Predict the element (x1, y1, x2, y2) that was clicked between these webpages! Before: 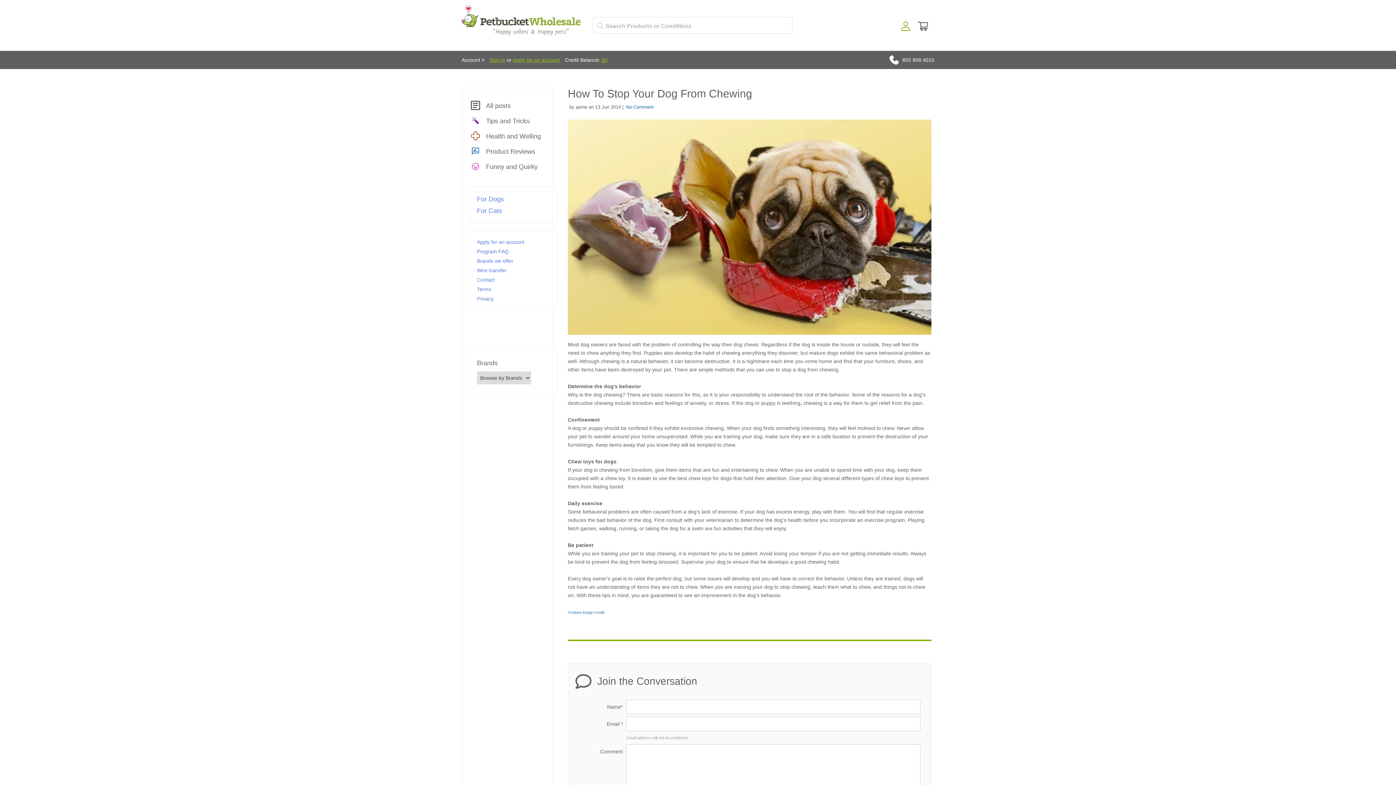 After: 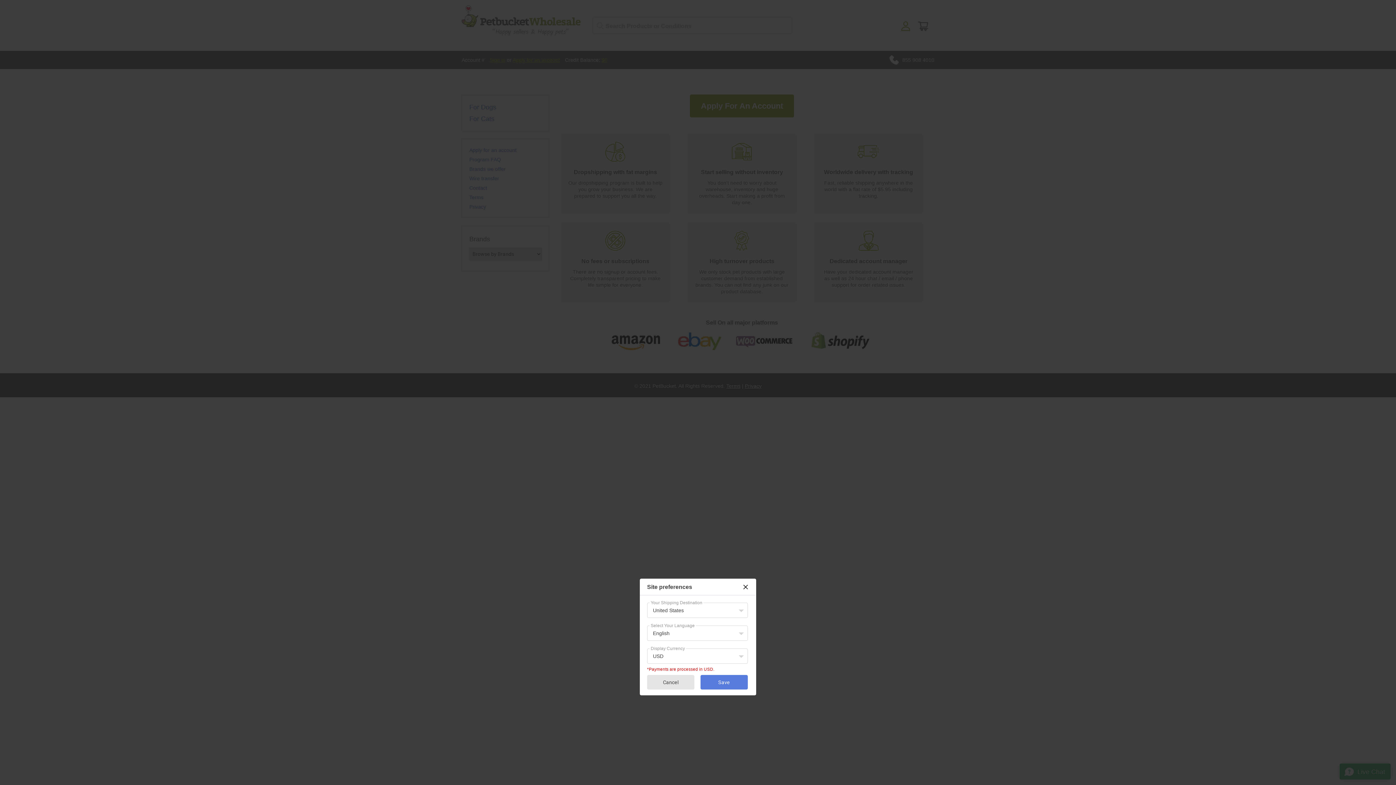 Action: bbox: (461, 30, 581, 36)